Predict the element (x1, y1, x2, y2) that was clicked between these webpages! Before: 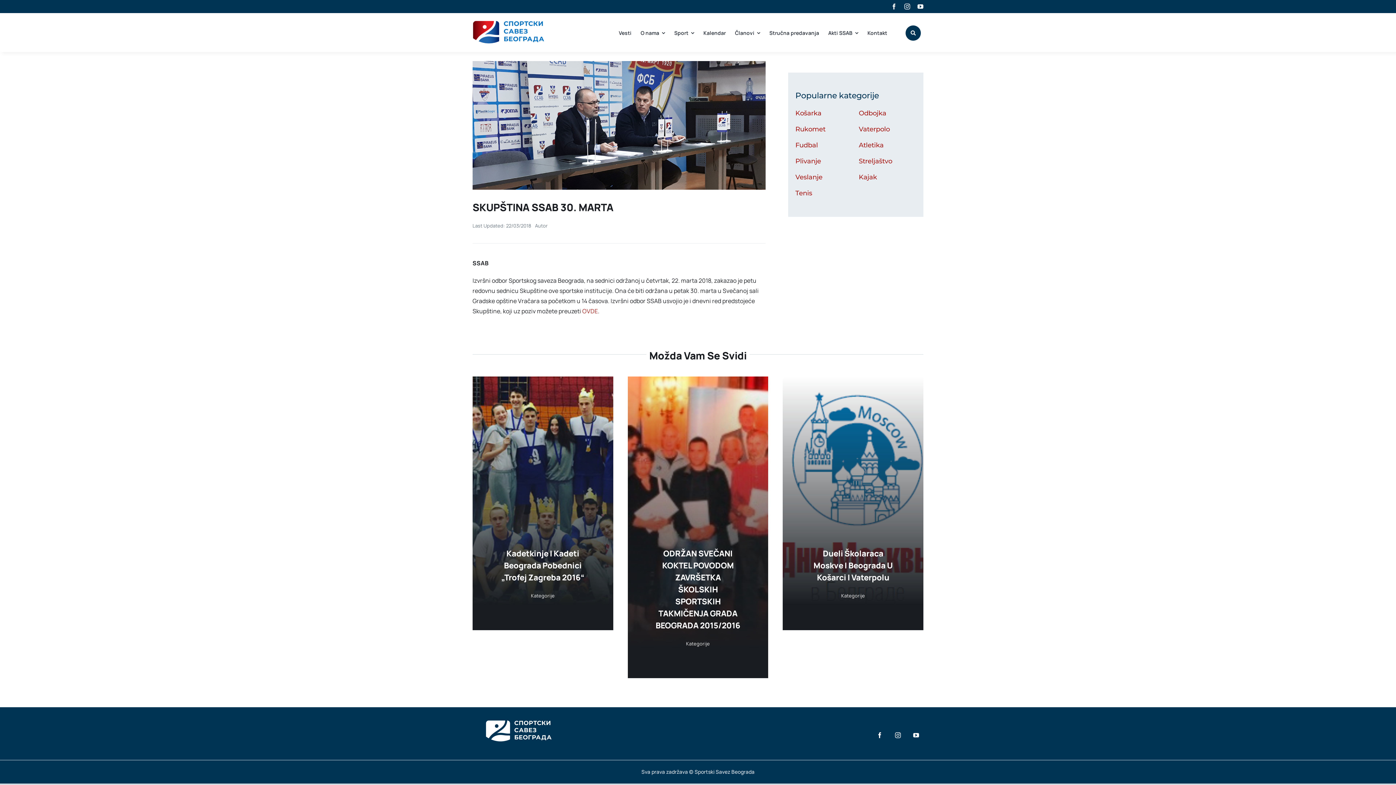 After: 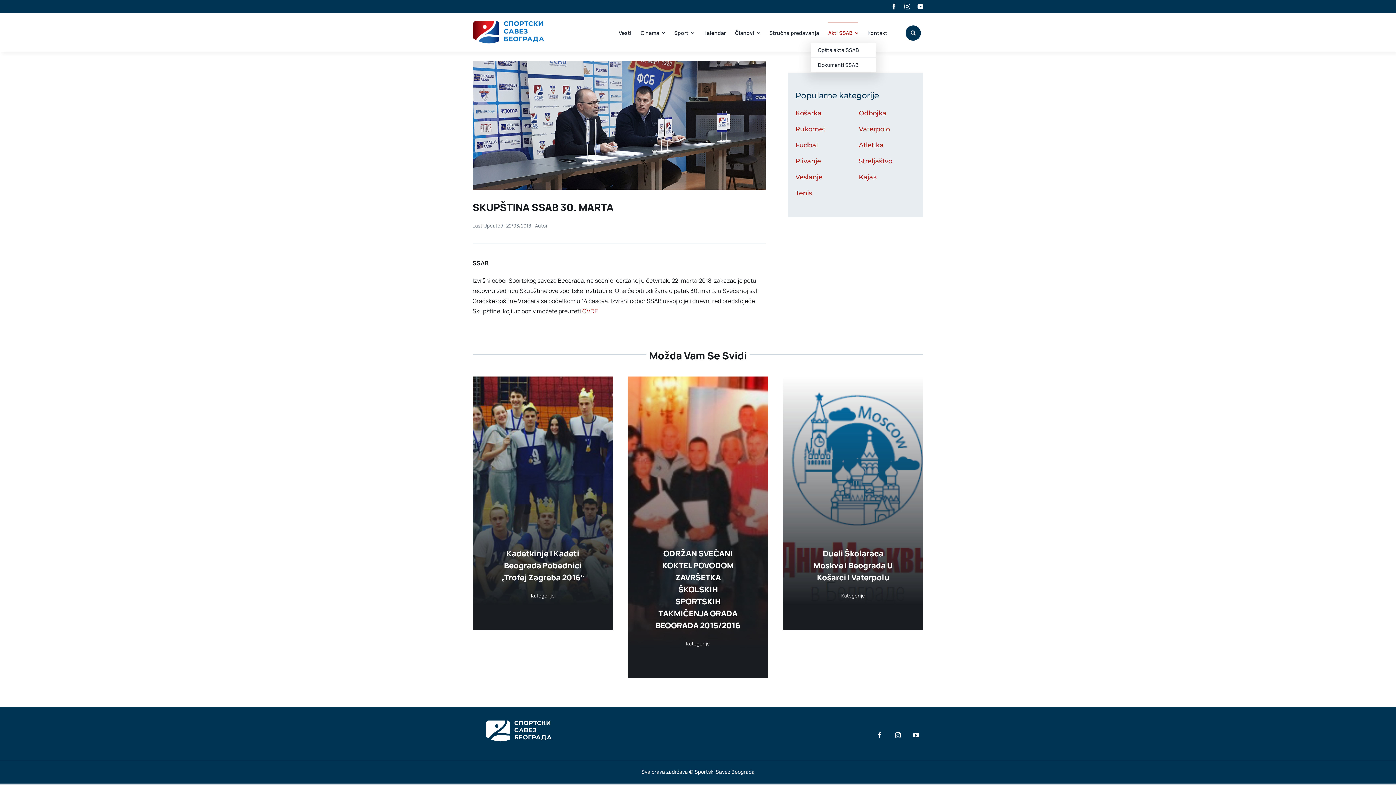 Action: bbox: (828, 22, 858, 42) label: Akti SSAB